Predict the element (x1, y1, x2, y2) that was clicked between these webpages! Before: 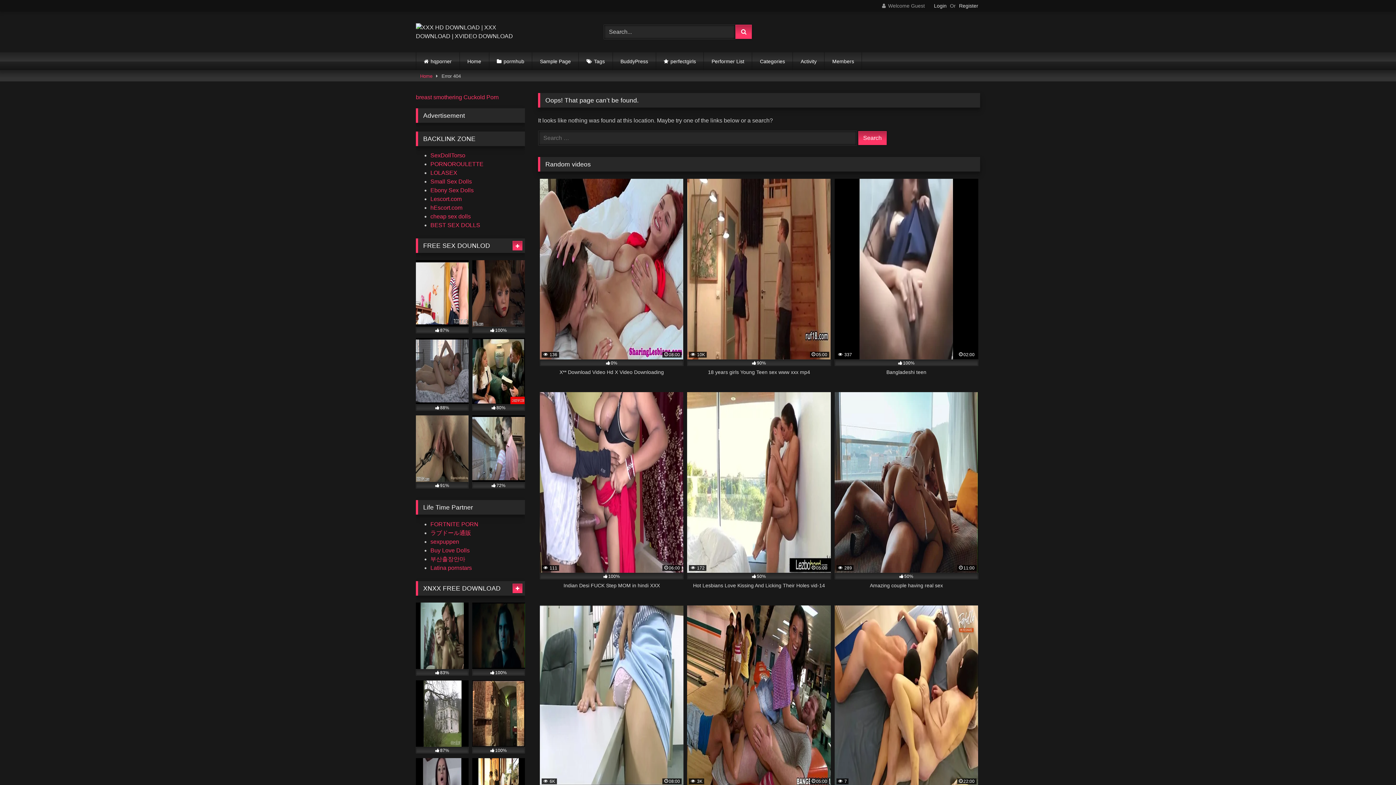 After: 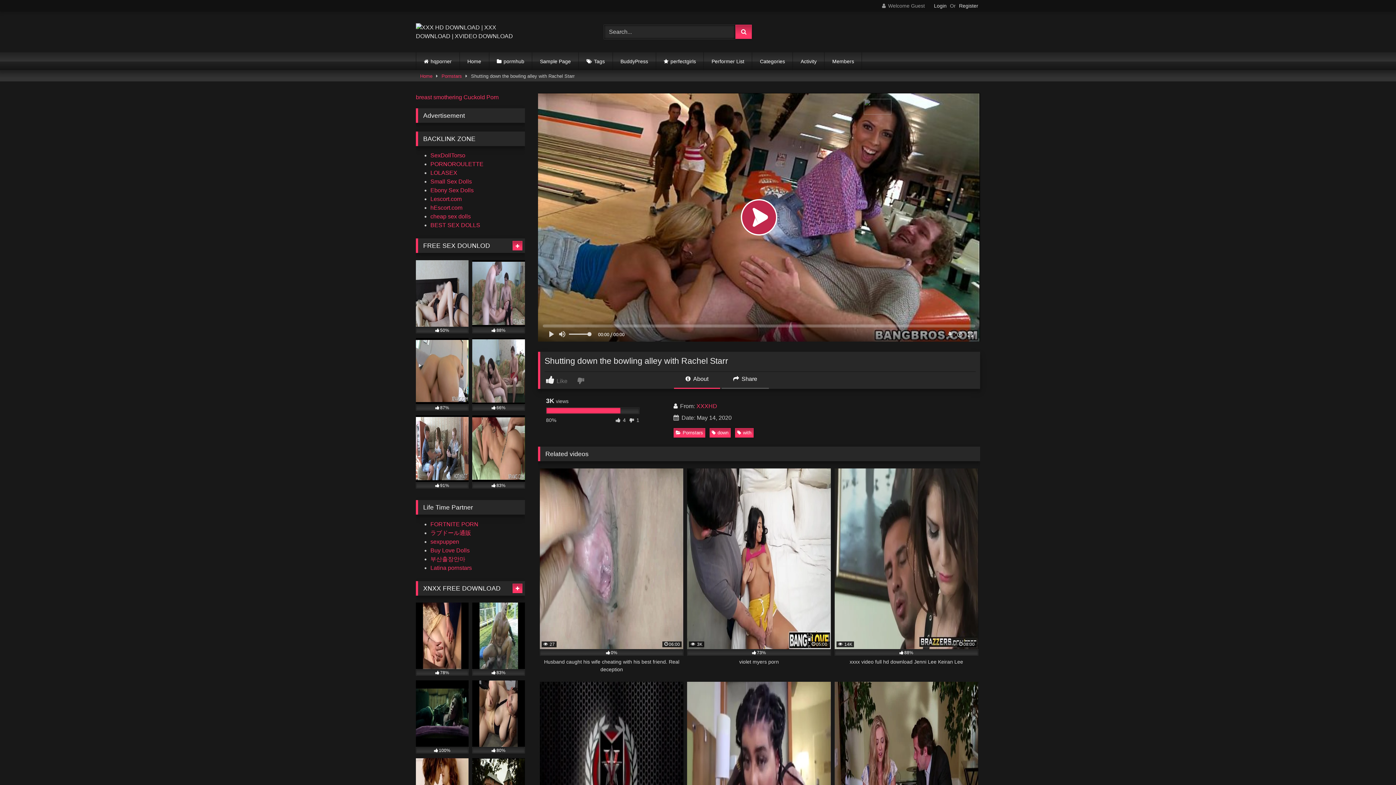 Action: label:  3K
05:00
80%
Shutting down the bowling alley with Rachel Starr bbox: (687, 605, 831, 811)